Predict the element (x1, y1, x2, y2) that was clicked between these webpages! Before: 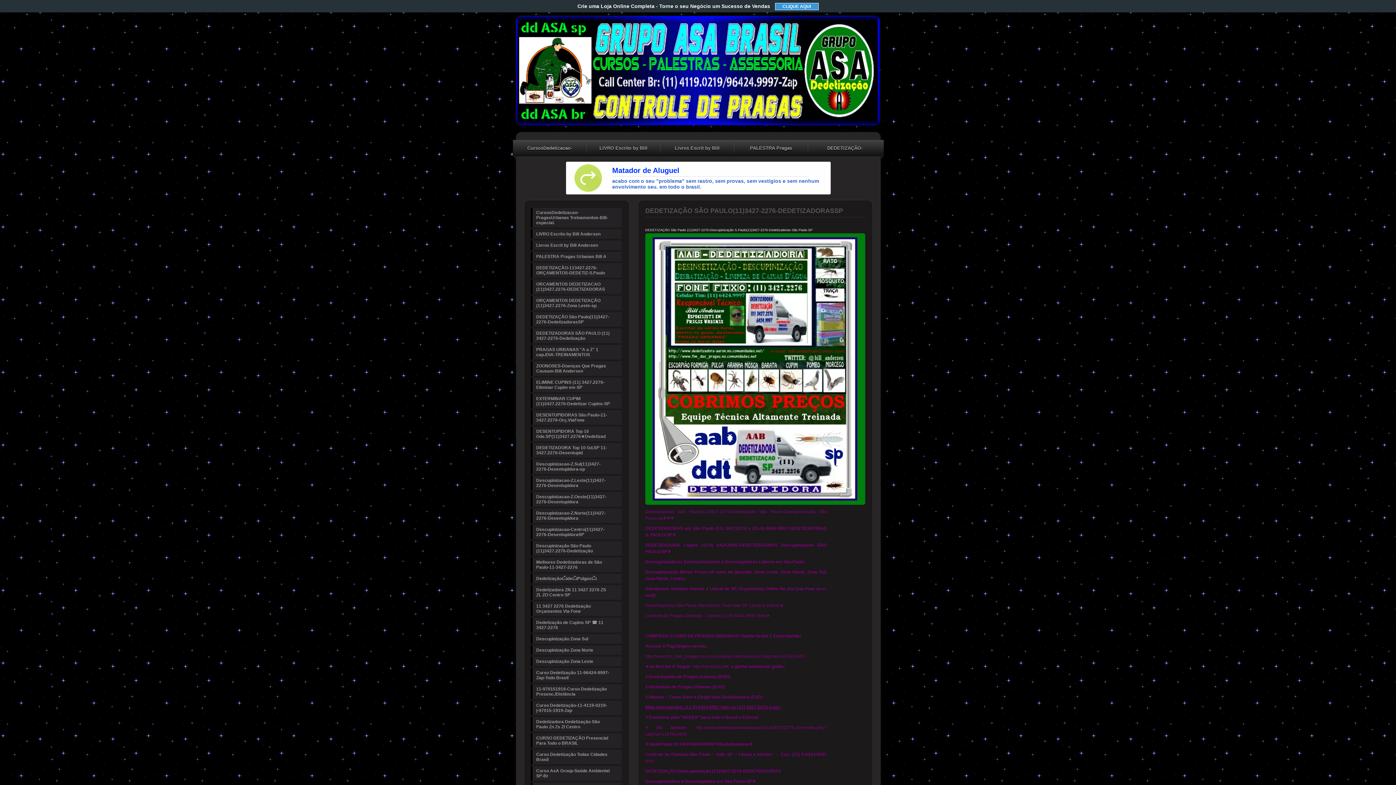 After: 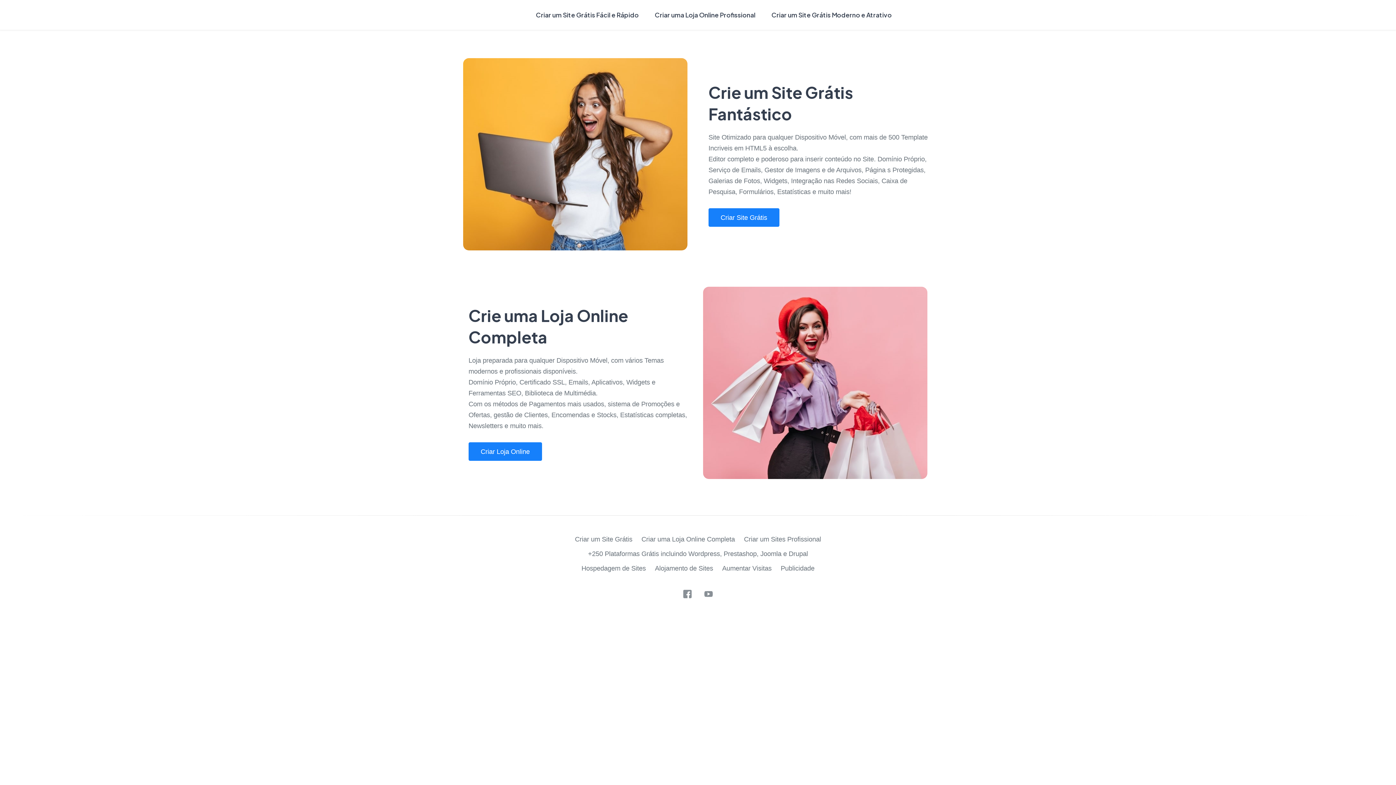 Action: label: Curso Dedetização Todas Cidades Brasil bbox: (530, 750, 621, 764)